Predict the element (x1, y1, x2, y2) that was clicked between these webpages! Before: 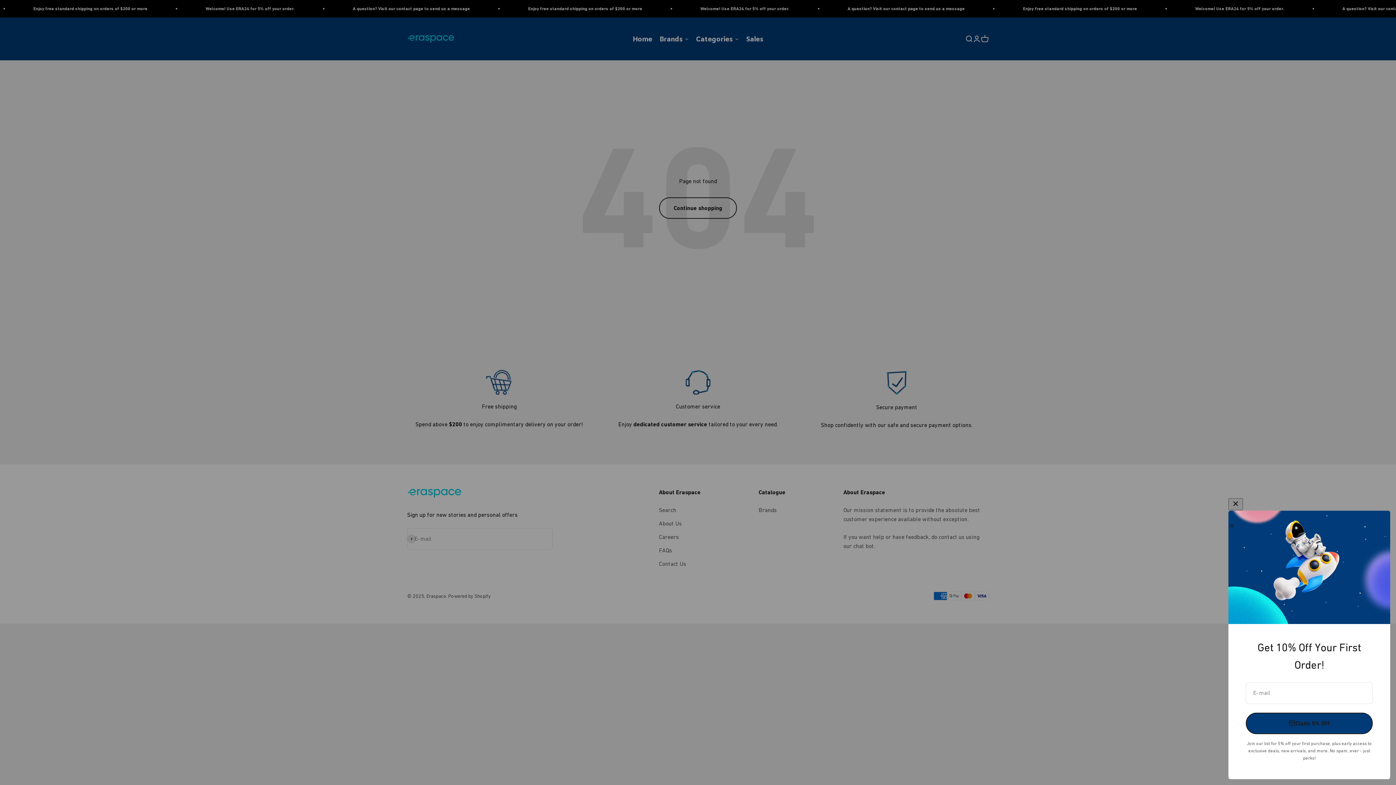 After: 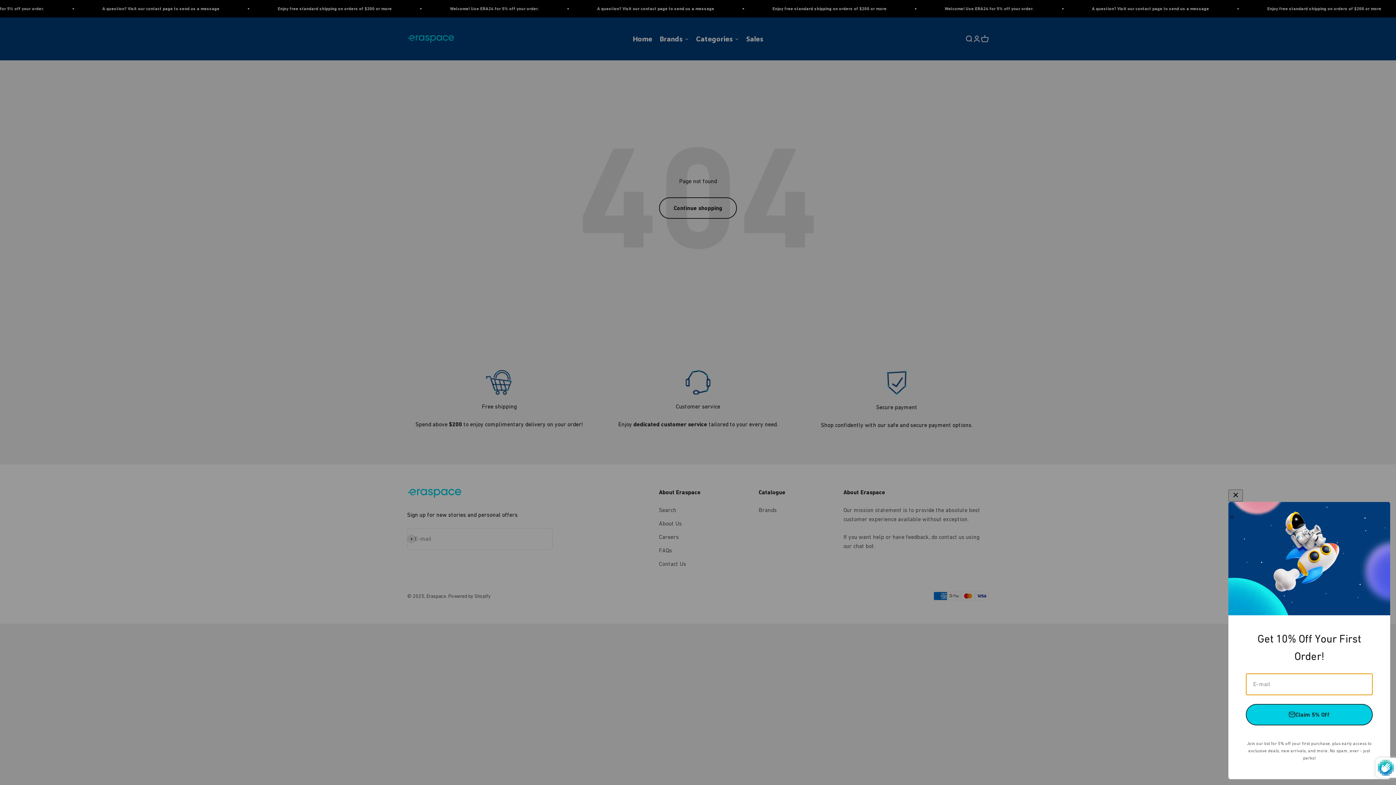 Action: bbox: (1246, 712, 1373, 734) label: Claim 5% Off